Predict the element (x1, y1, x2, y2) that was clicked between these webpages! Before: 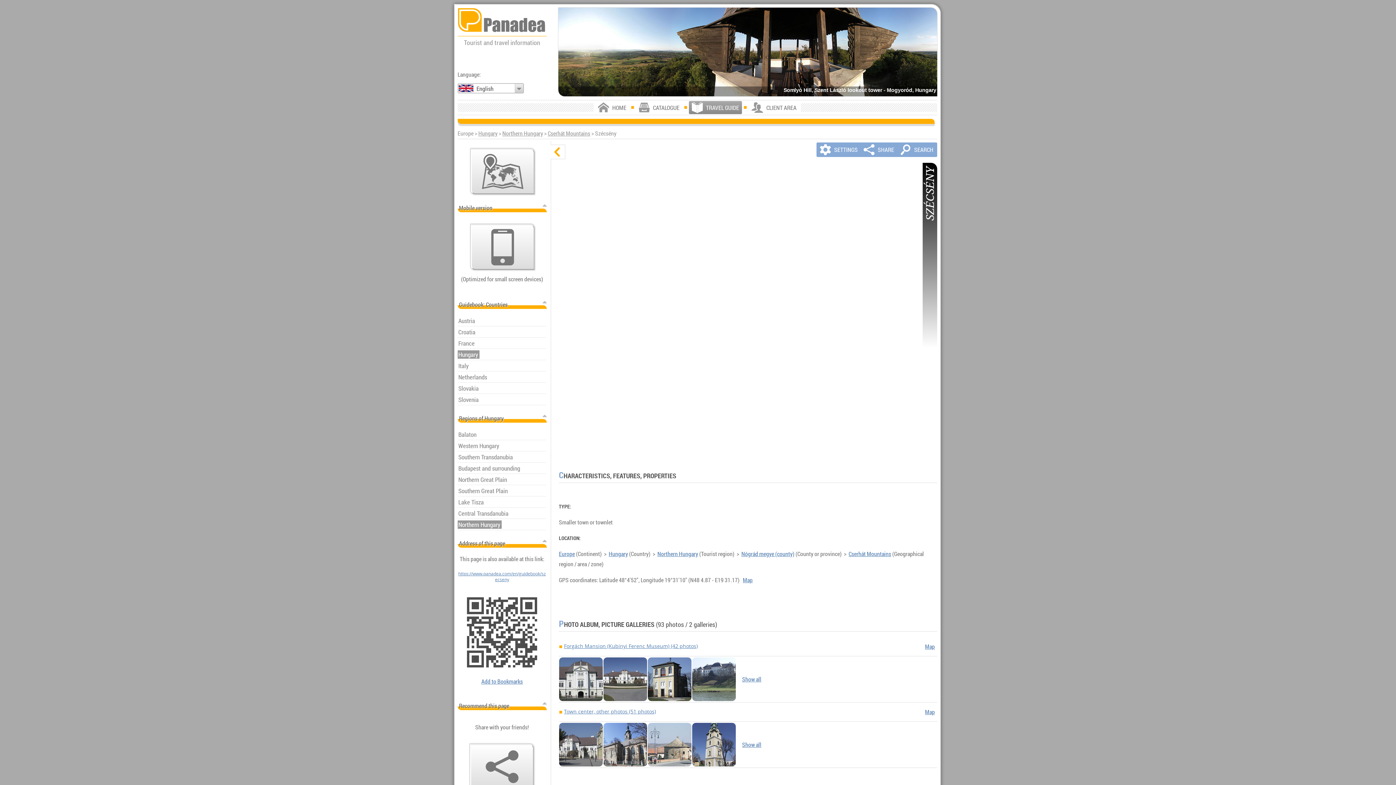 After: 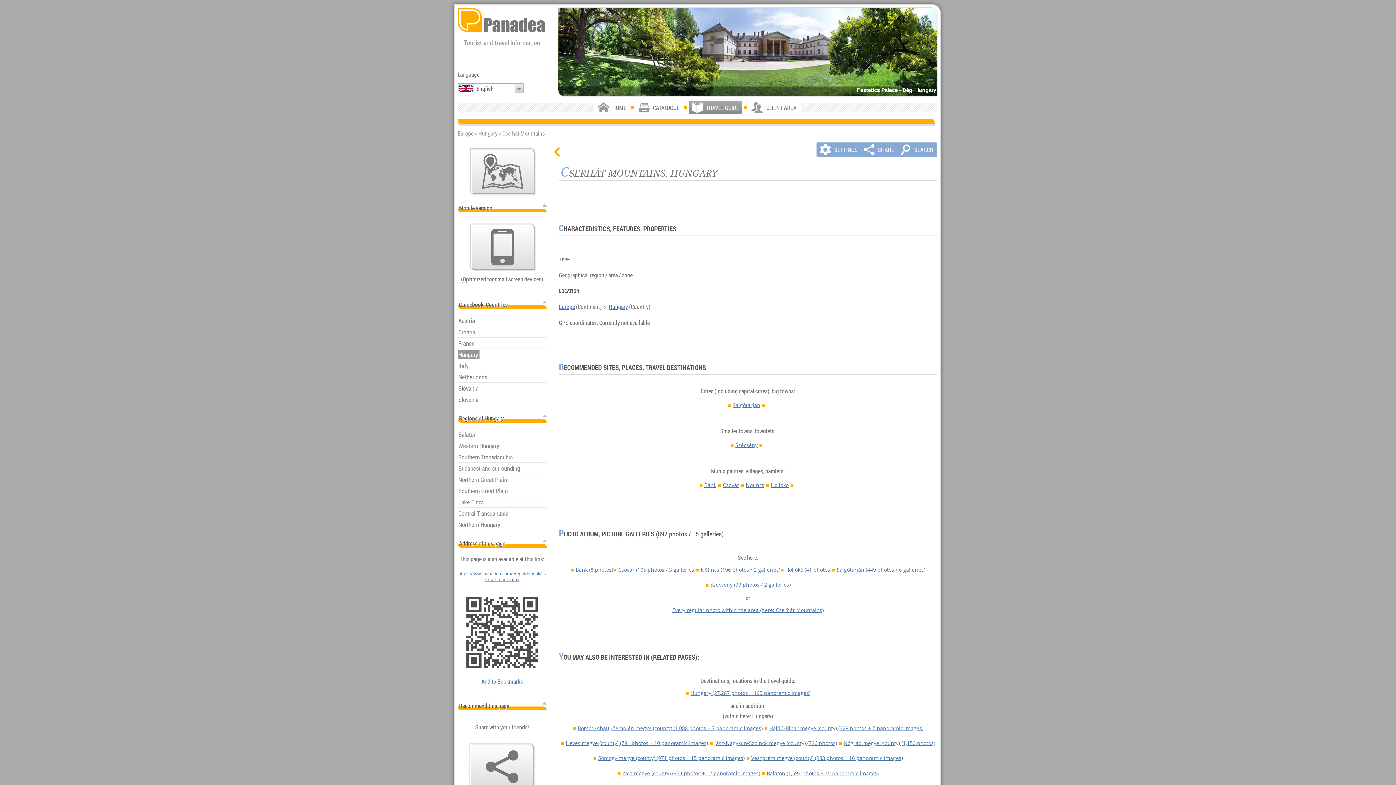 Action: label: Cserhát Mountains bbox: (848, 550, 891, 558)